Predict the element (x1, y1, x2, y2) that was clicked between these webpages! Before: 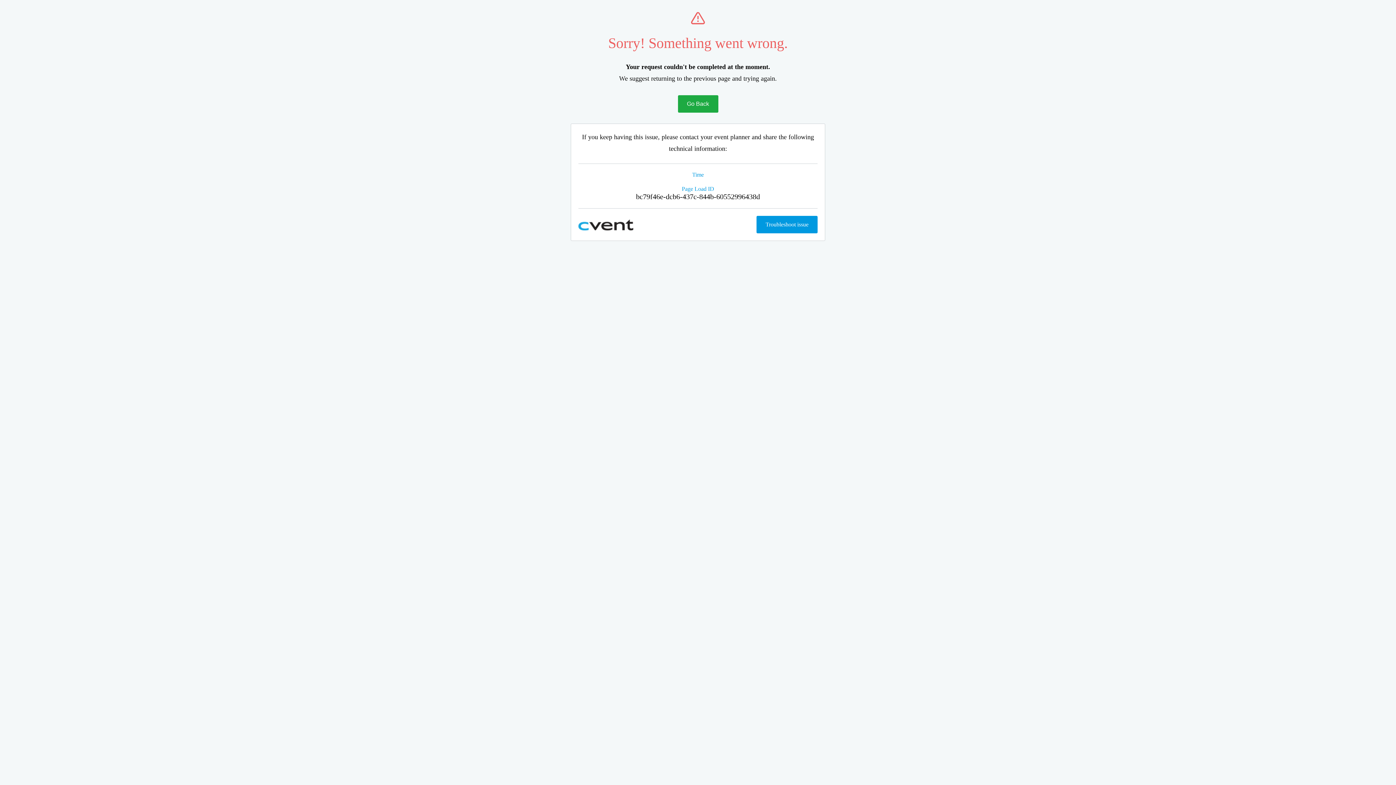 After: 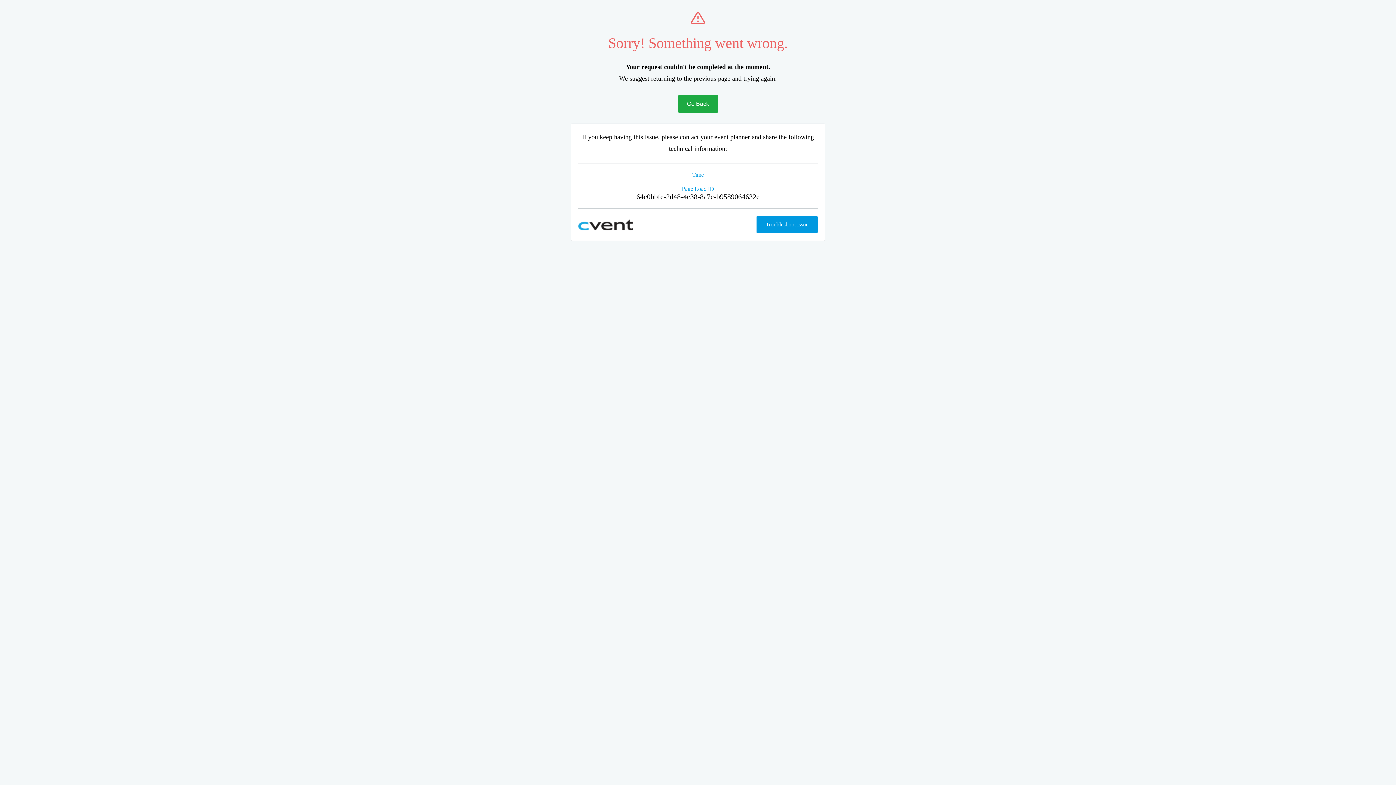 Action: bbox: (678, 95, 718, 112) label: Go Back